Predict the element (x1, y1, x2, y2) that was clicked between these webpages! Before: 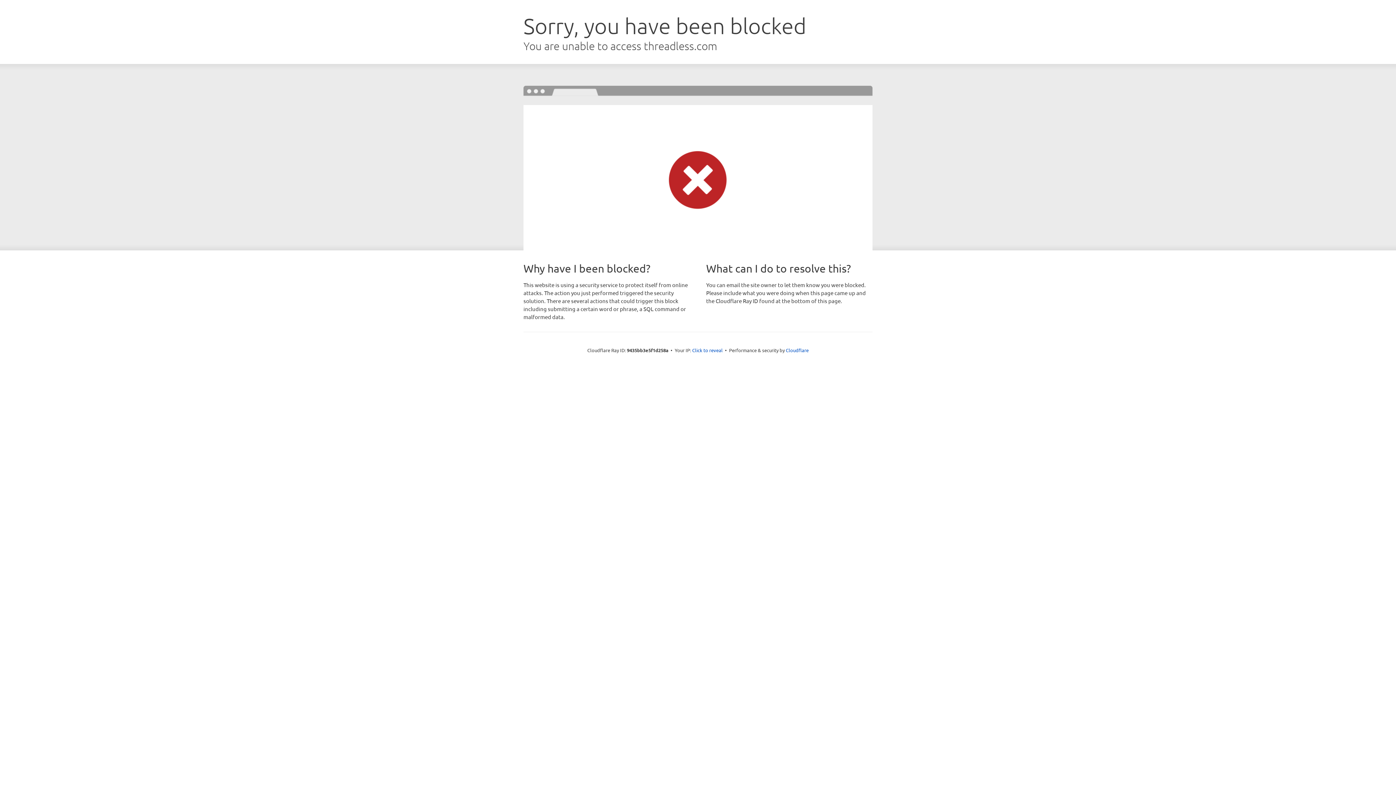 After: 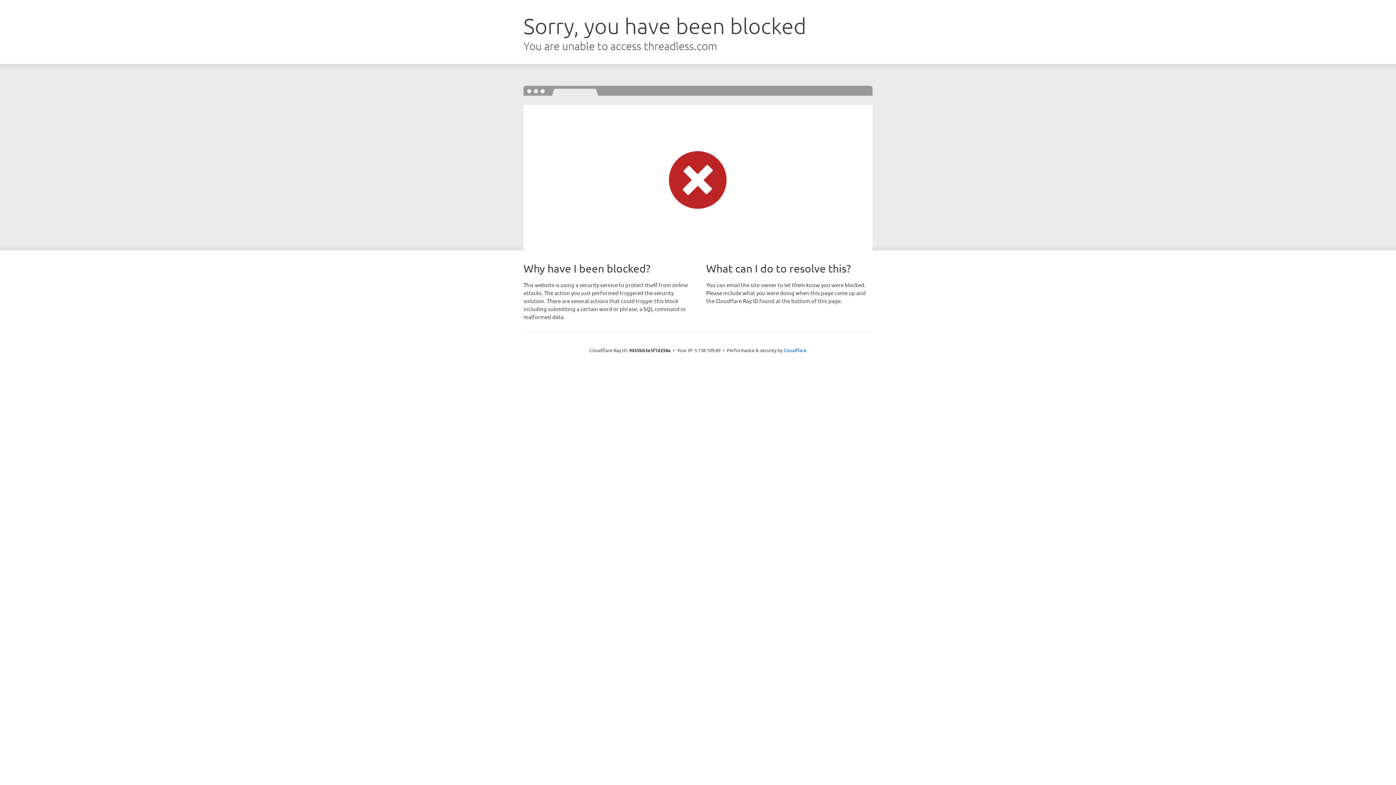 Action: label: Click to reveal bbox: (692, 346, 722, 353)